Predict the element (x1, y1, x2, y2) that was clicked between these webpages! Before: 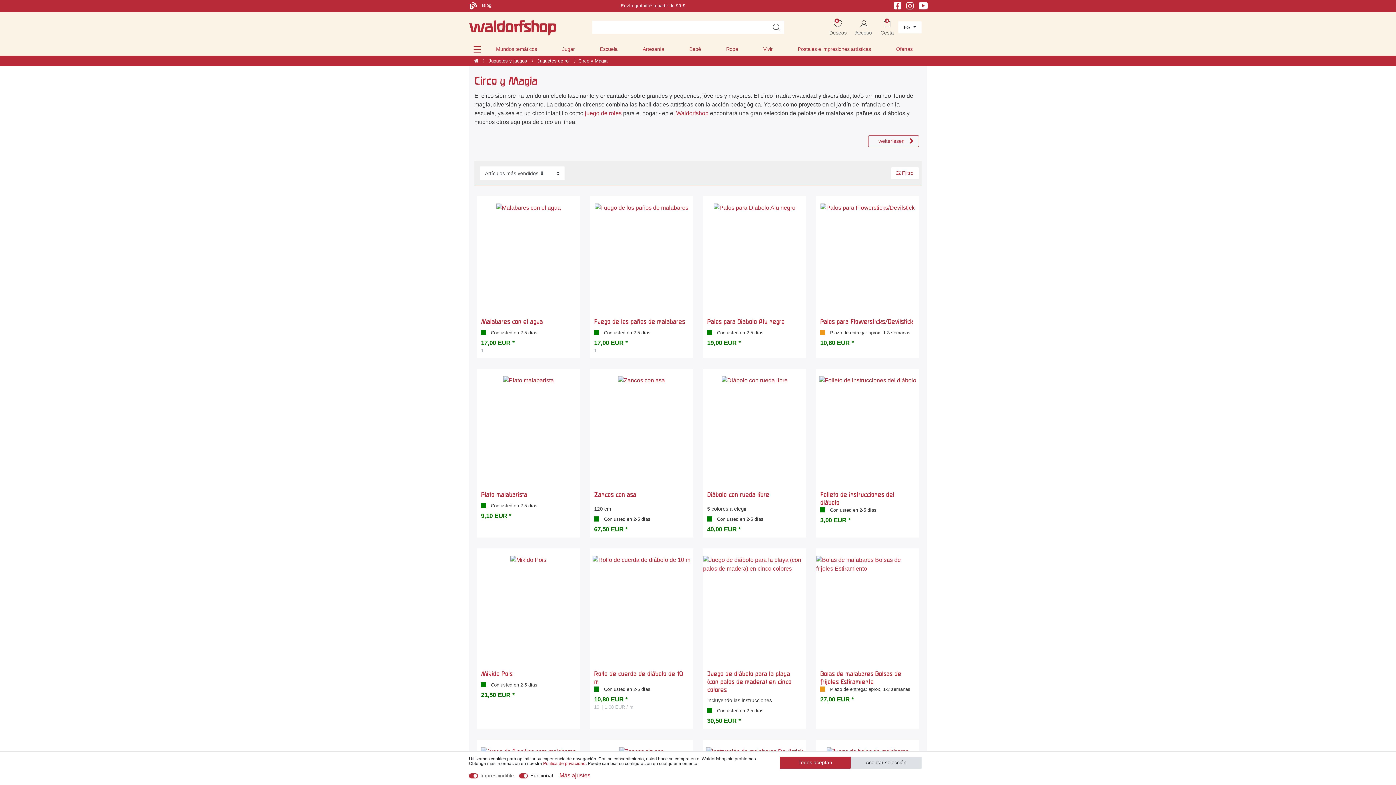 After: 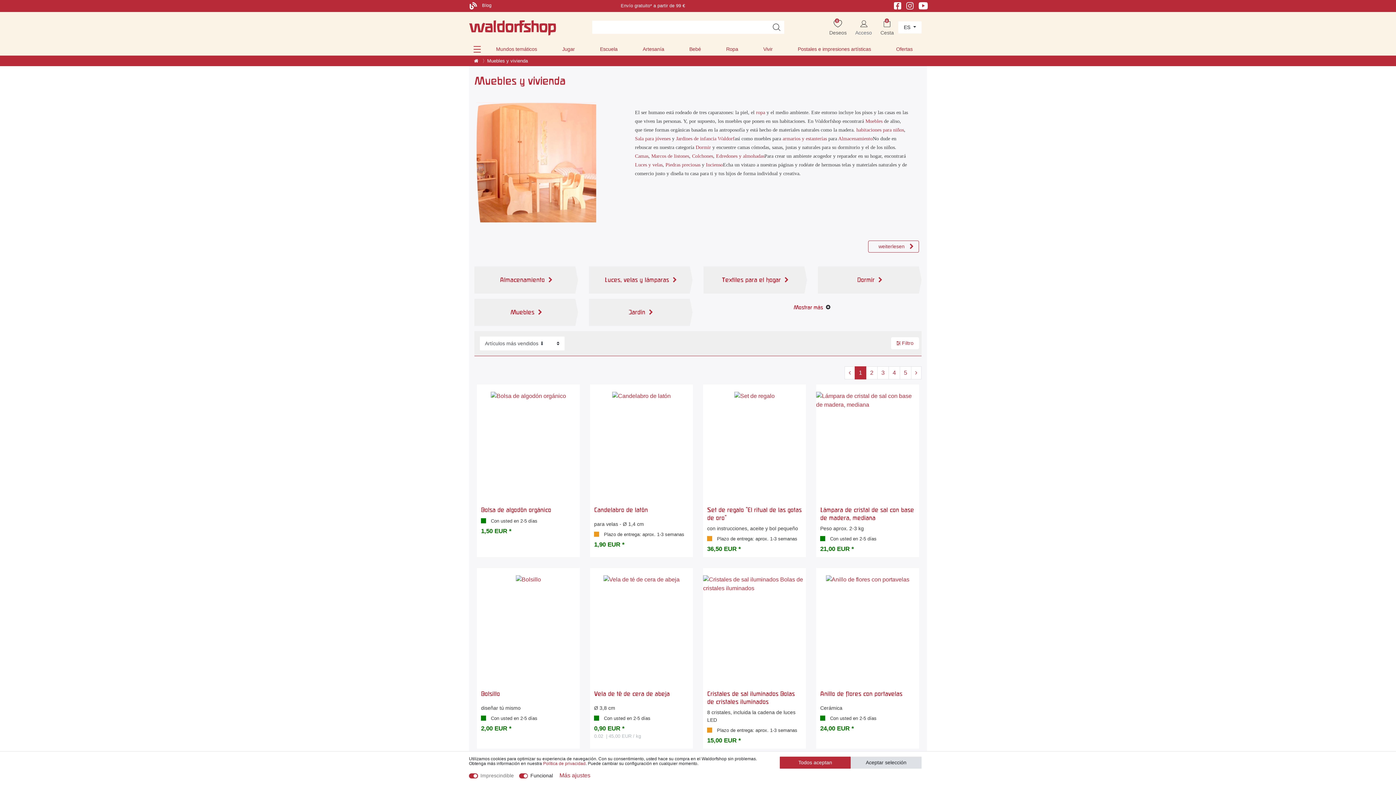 Action: bbox: (750, 42, 785, 55) label: Vivir